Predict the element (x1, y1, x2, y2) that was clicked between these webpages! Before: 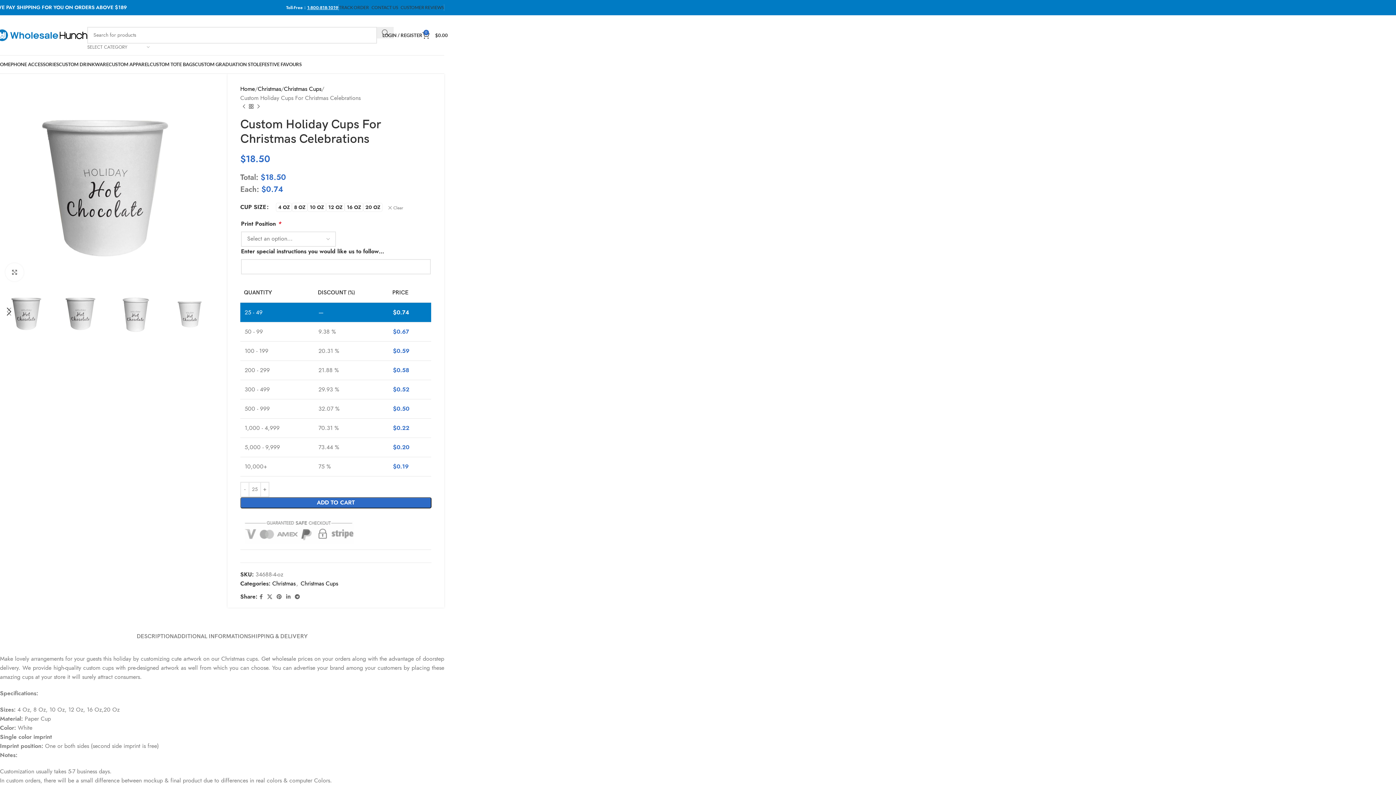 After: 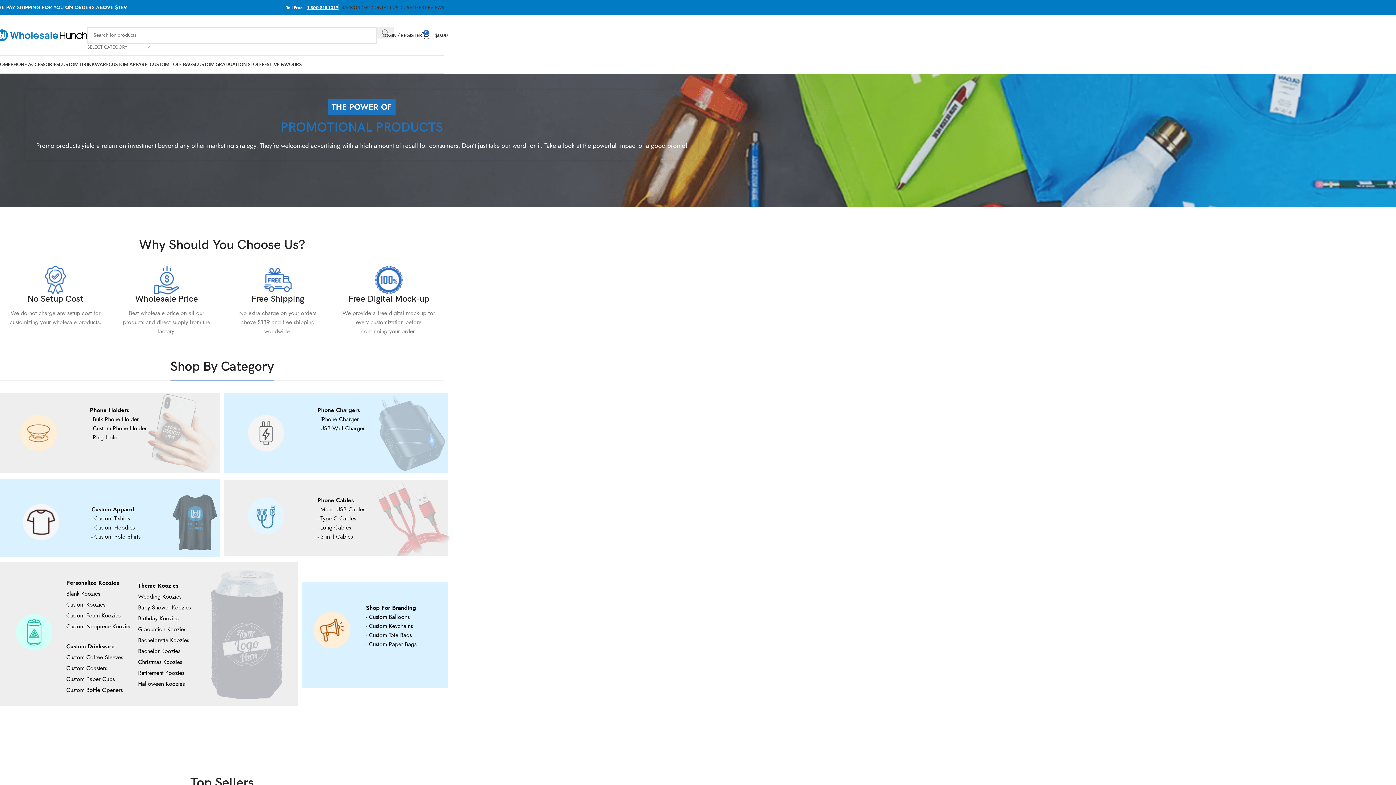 Action: bbox: (-3, 57, 10, 71) label: HOME